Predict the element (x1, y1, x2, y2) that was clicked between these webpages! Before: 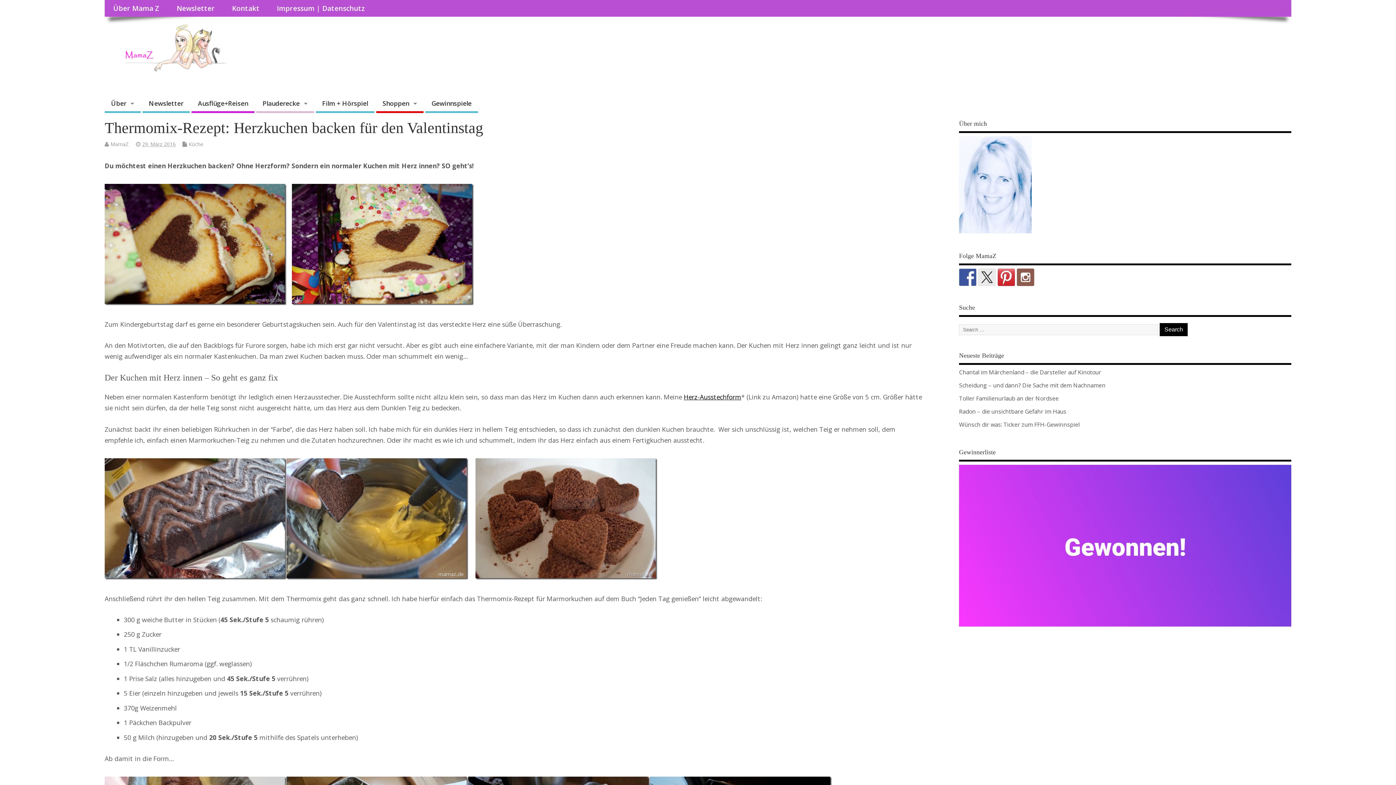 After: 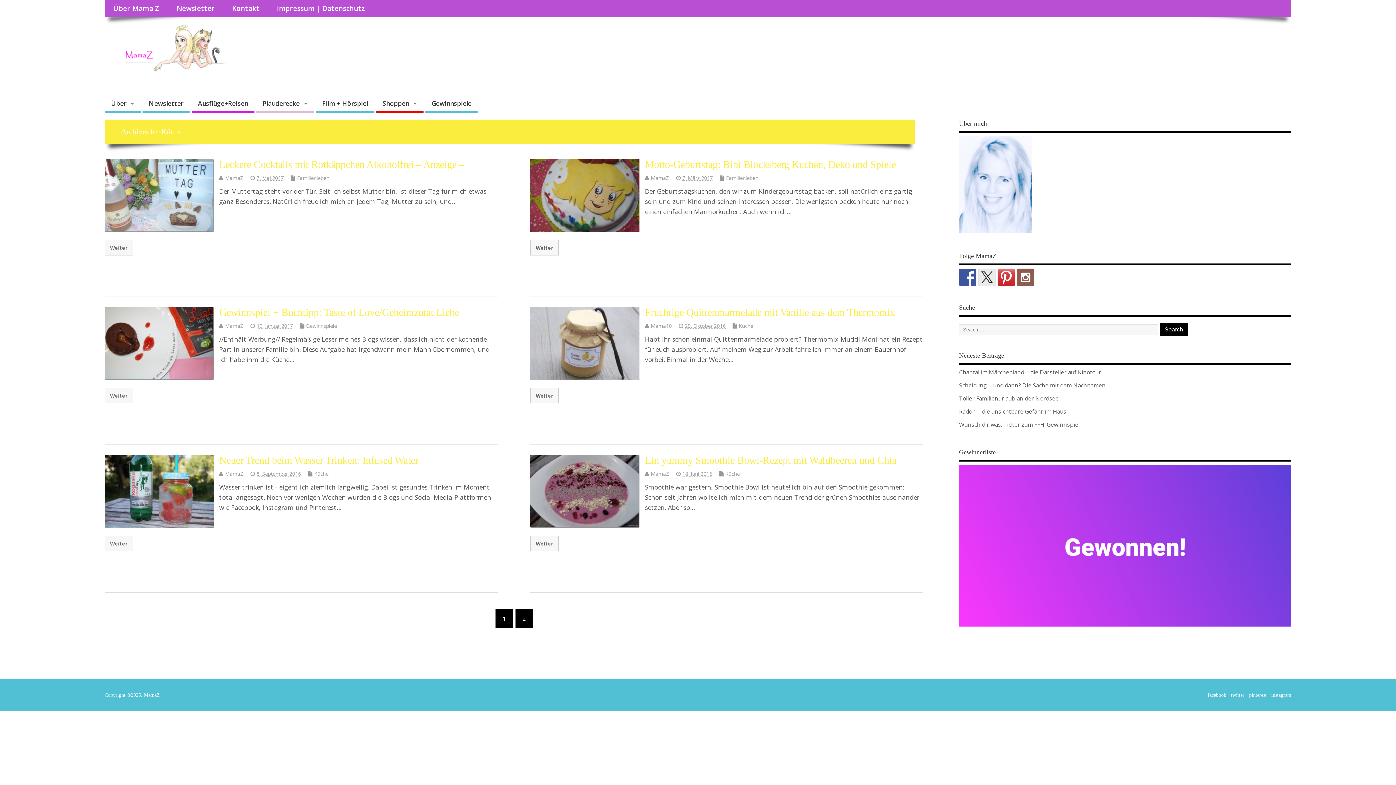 Action: label: Küche bbox: (188, 140, 203, 147)